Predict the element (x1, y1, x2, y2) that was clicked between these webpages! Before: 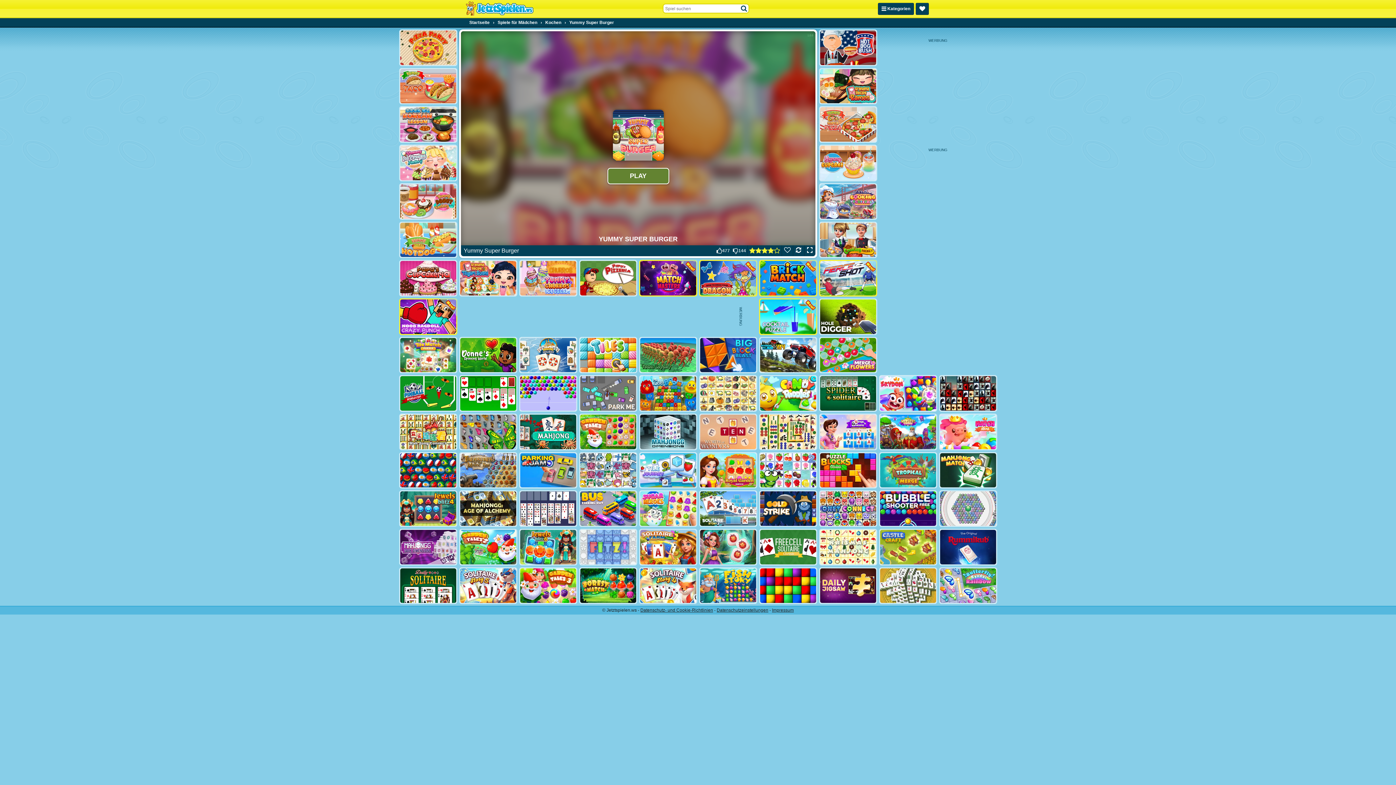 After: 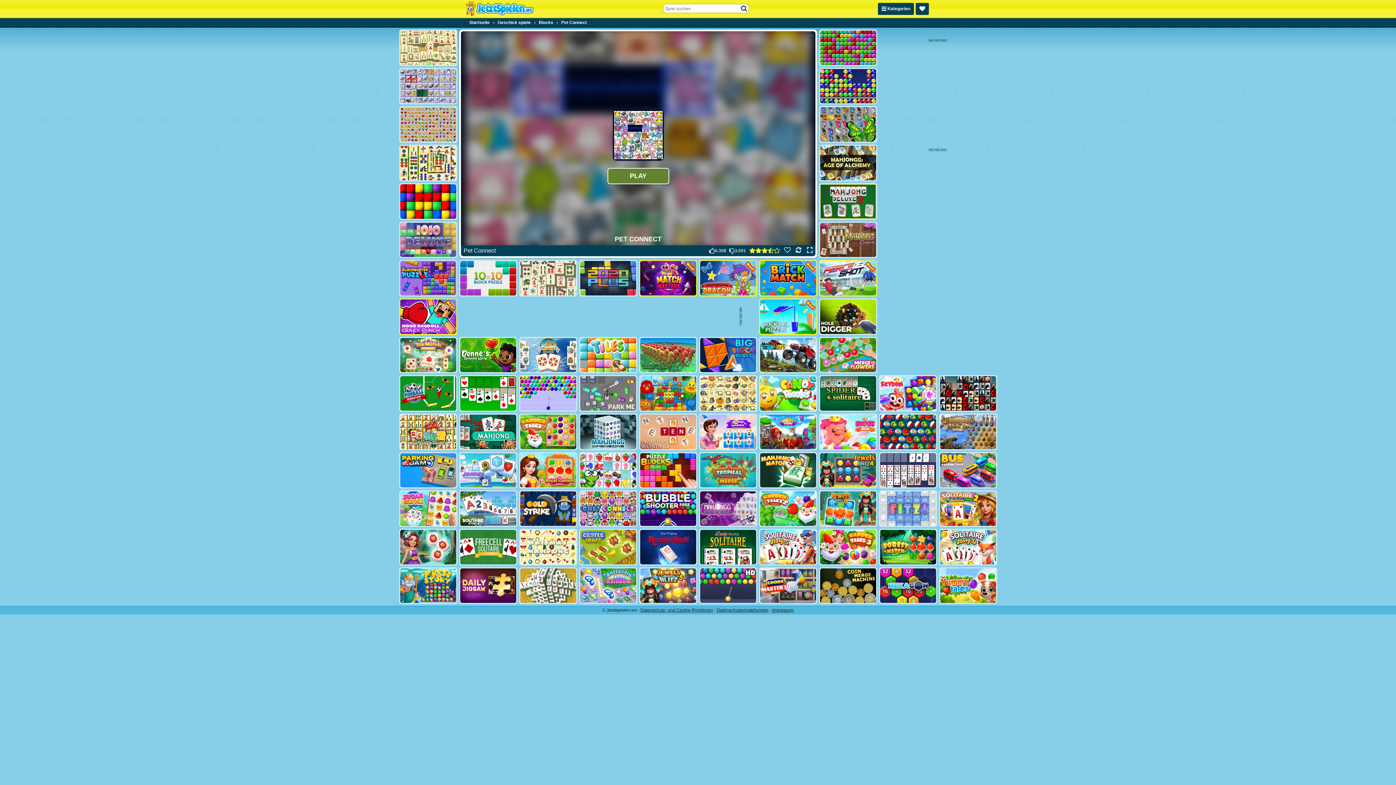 Action: bbox: (579, 452, 637, 488)